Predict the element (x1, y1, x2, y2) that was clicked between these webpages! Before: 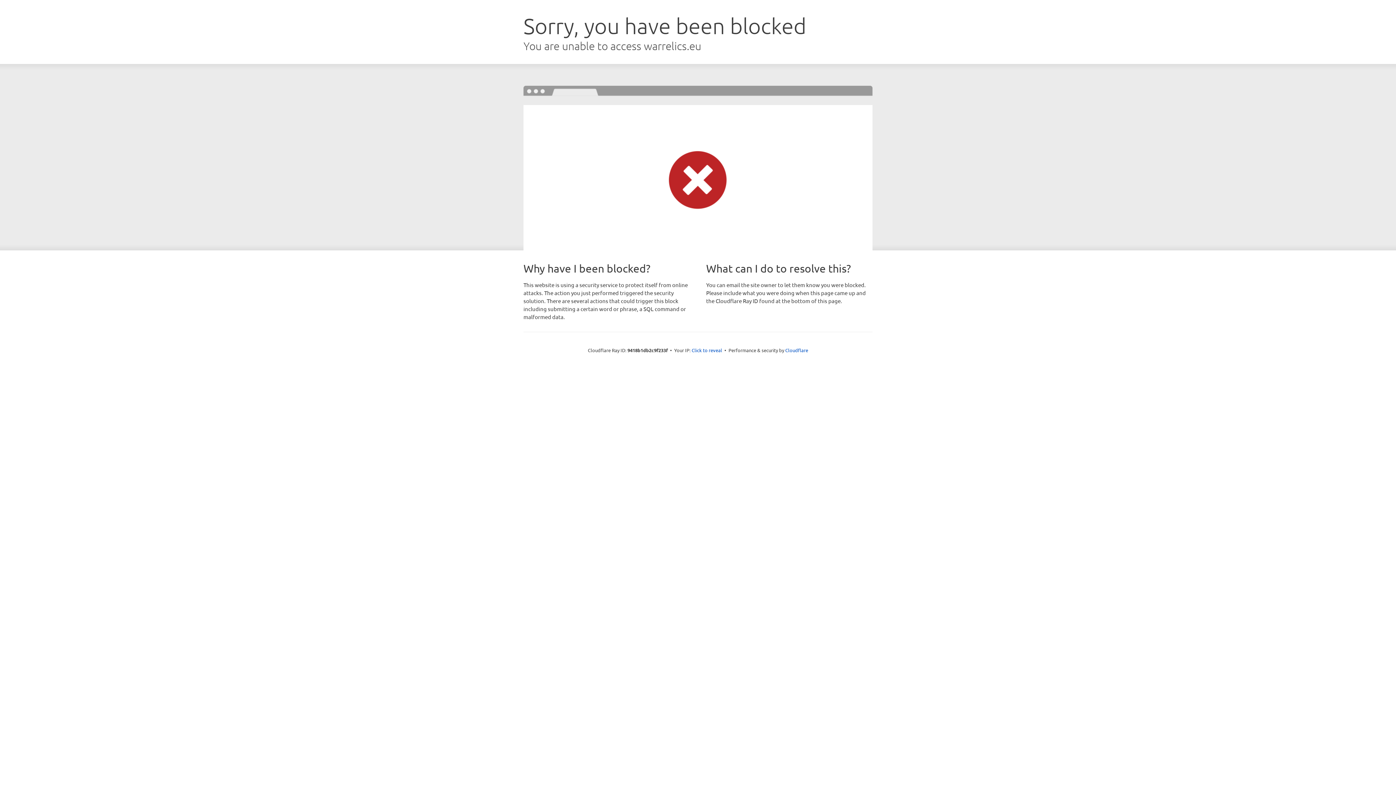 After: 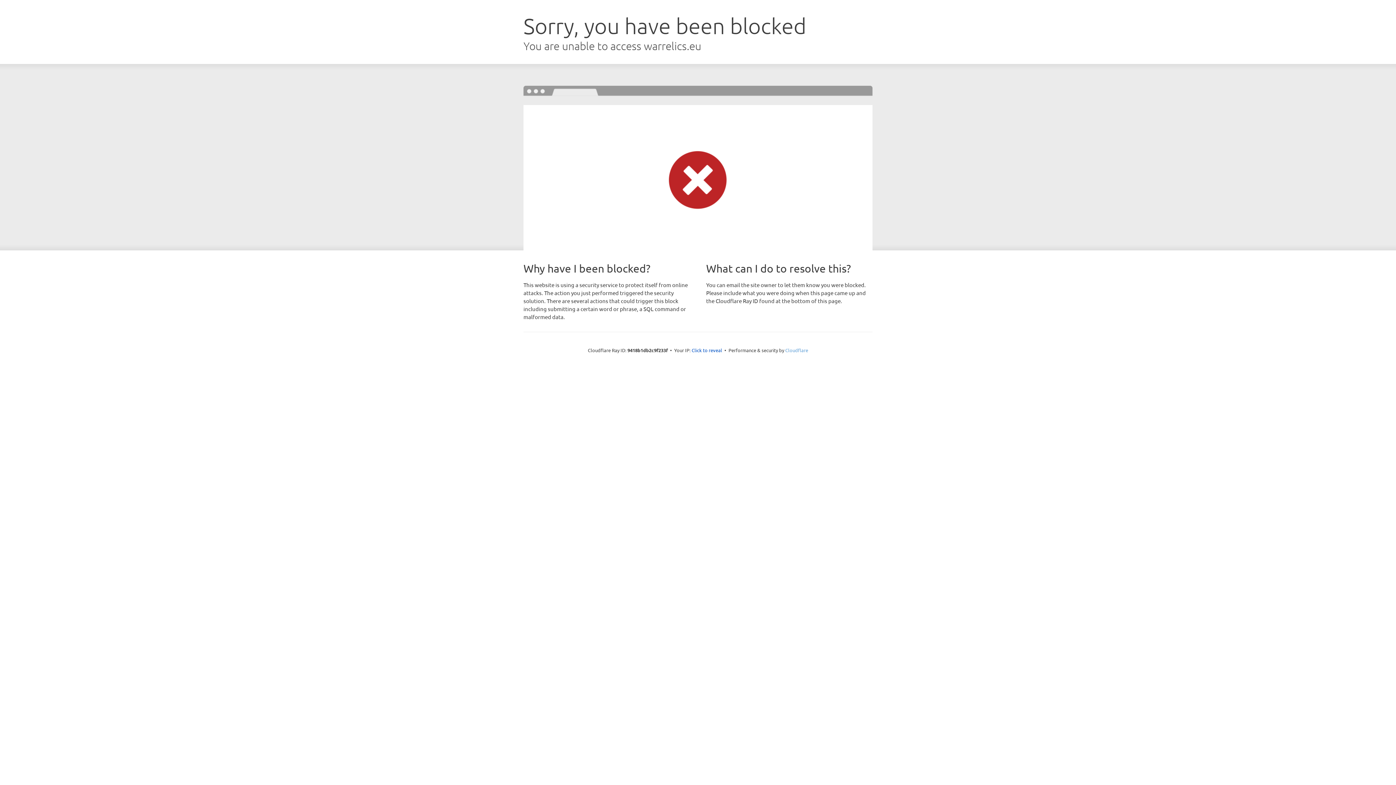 Action: label: Cloudflare bbox: (785, 347, 808, 353)